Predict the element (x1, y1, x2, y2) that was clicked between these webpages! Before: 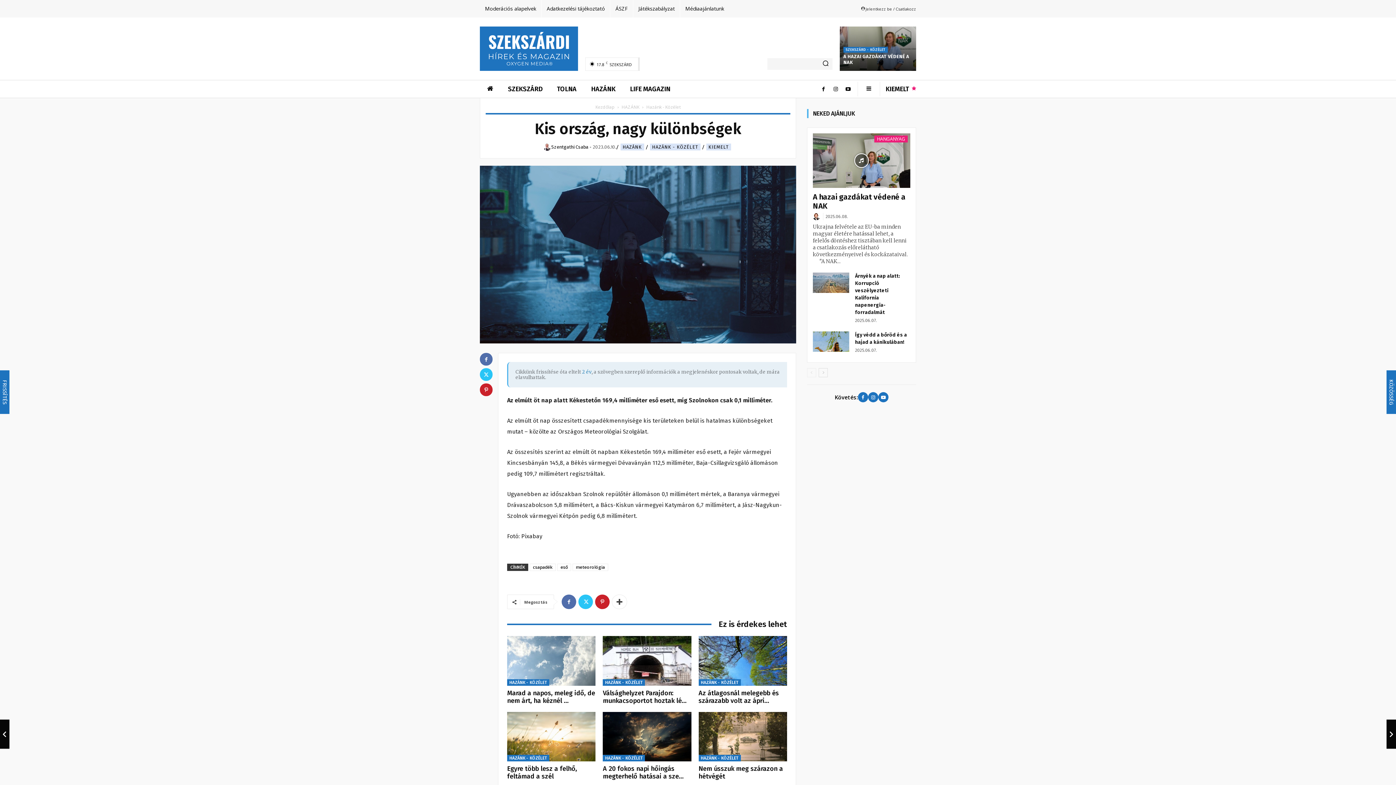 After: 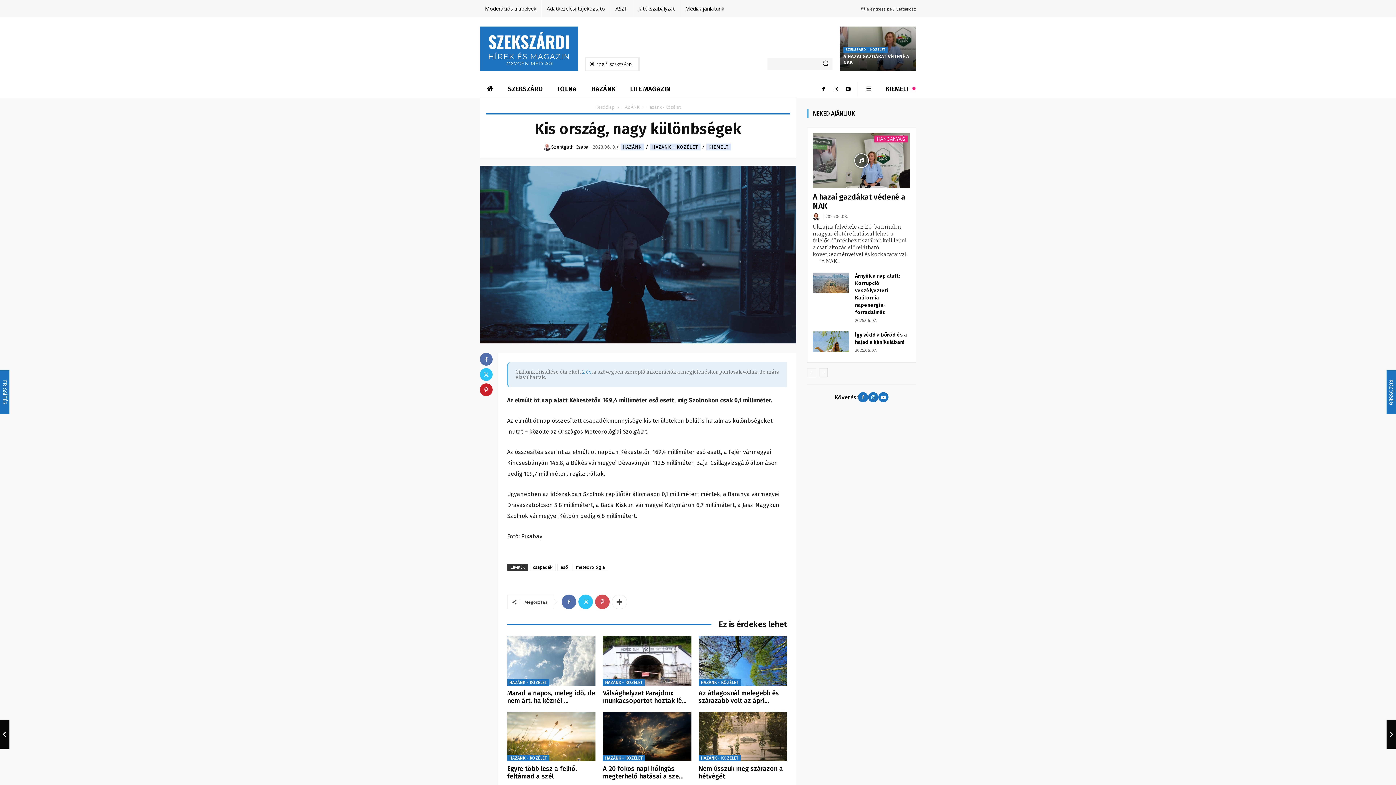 Action: bbox: (595, 594, 609, 609)